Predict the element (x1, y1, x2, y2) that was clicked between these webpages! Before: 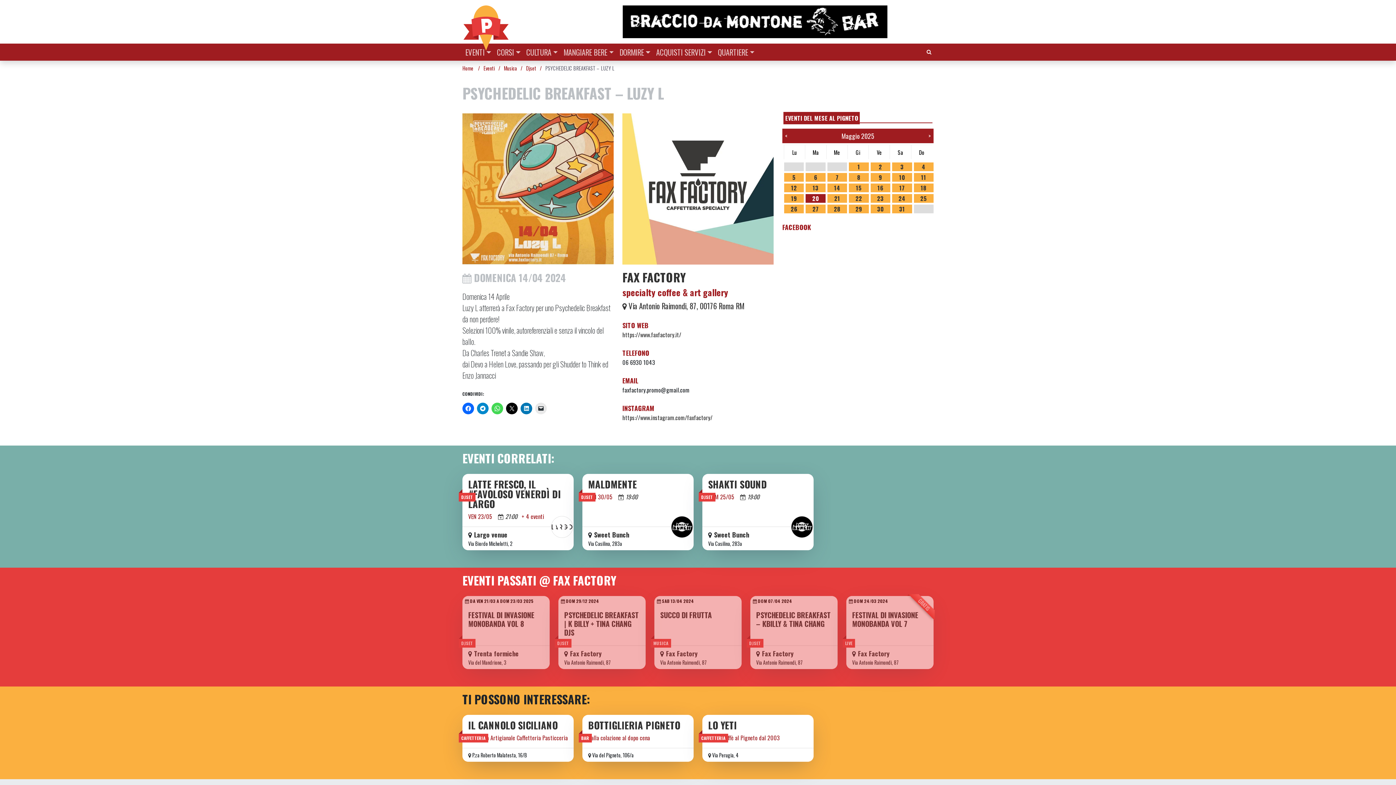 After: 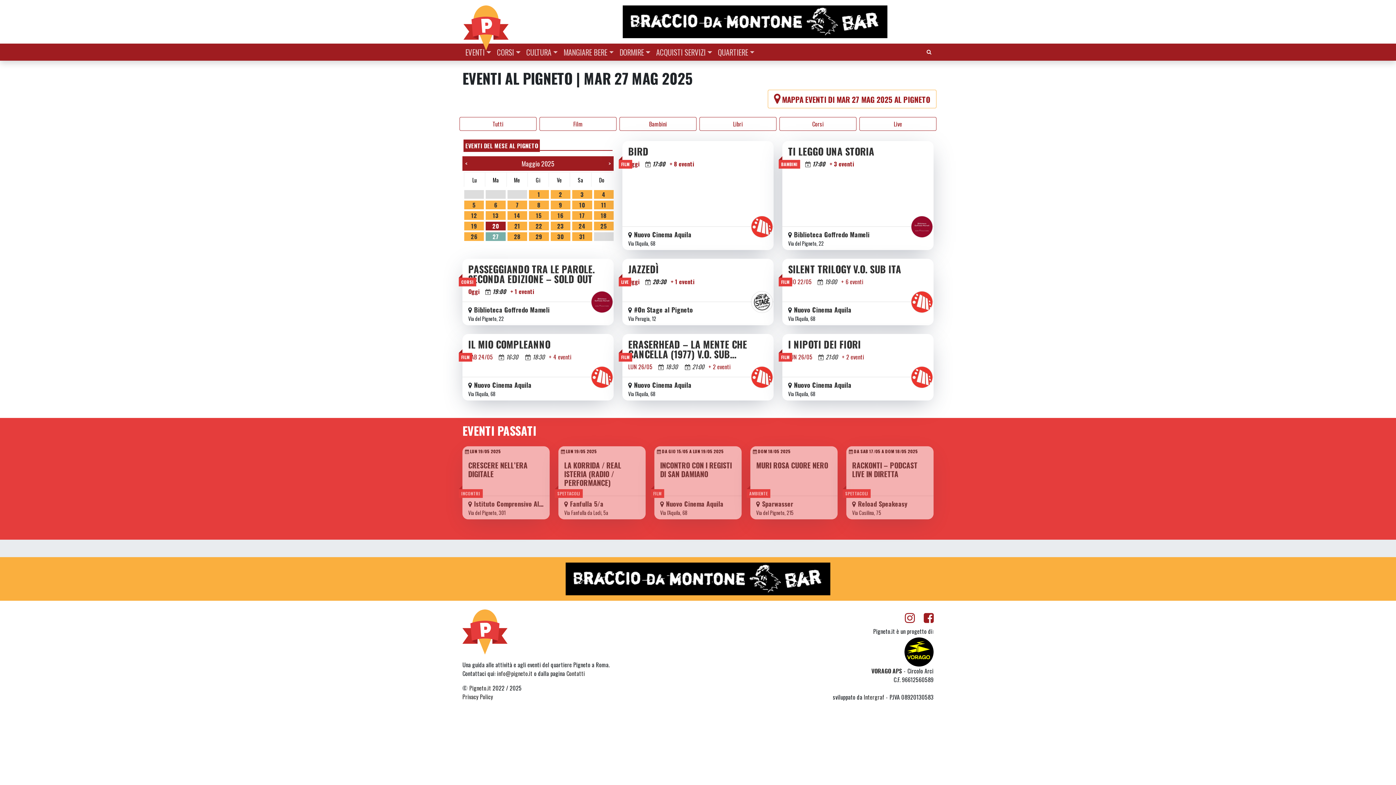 Action: bbox: (805, 204, 825, 213) label: 27